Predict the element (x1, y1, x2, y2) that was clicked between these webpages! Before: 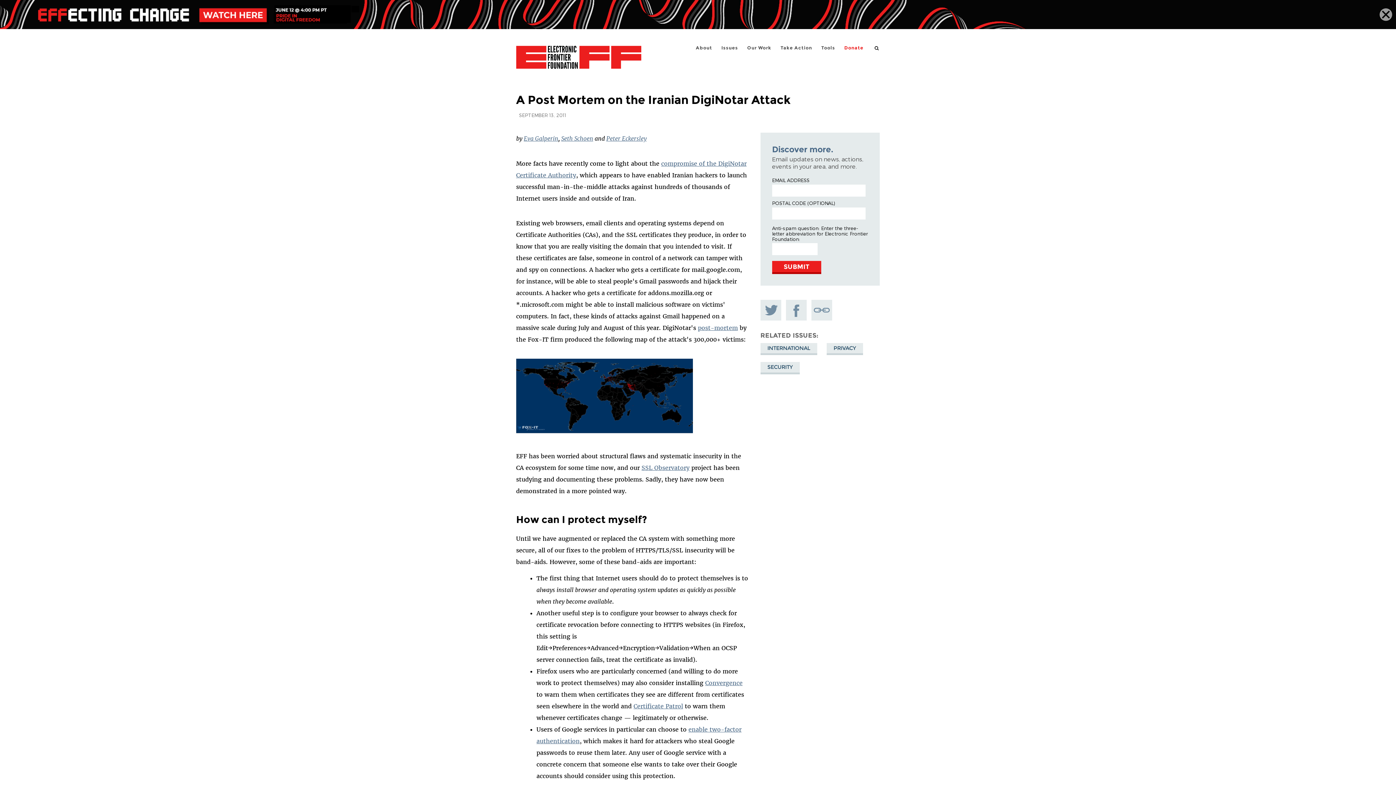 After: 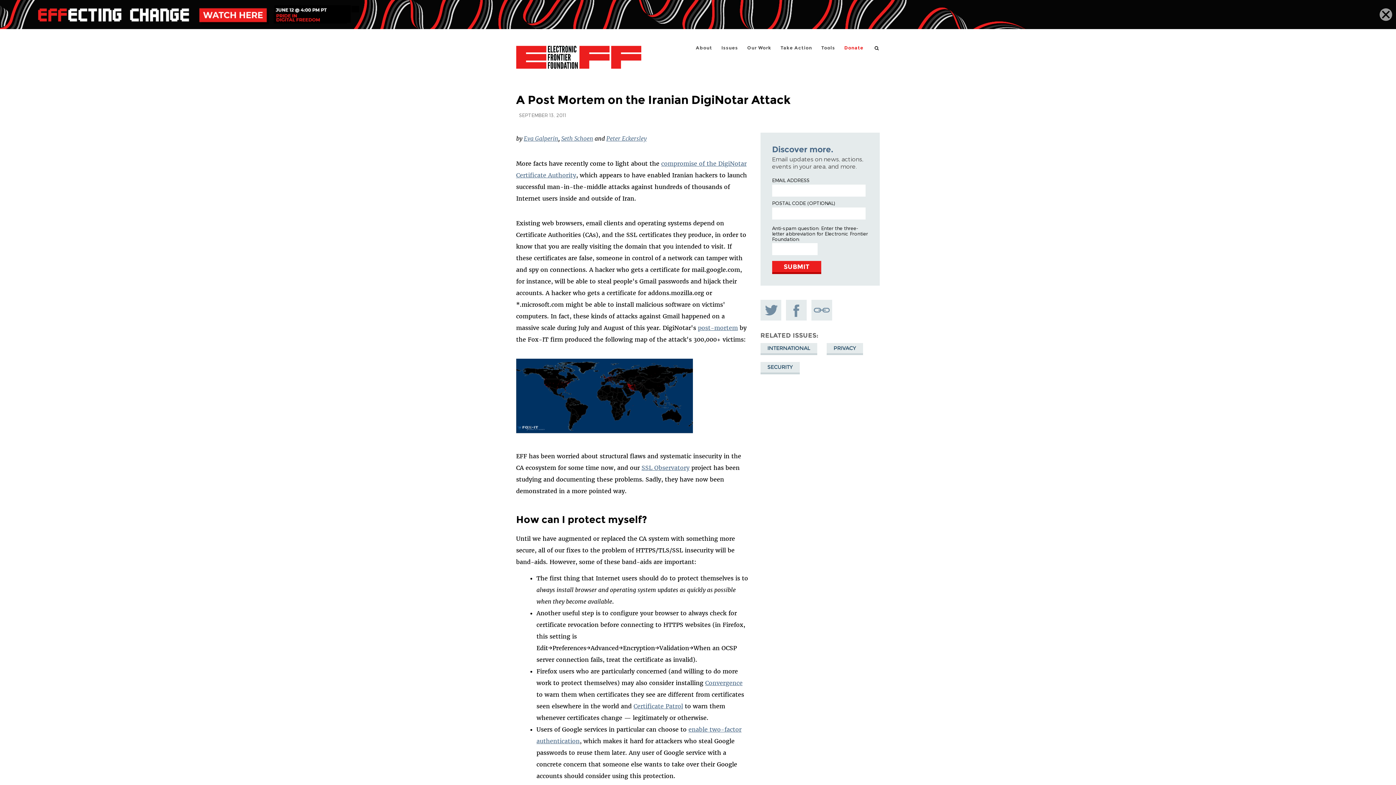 Action: label: Share on Facebook bbox: (786, 300, 806, 320)